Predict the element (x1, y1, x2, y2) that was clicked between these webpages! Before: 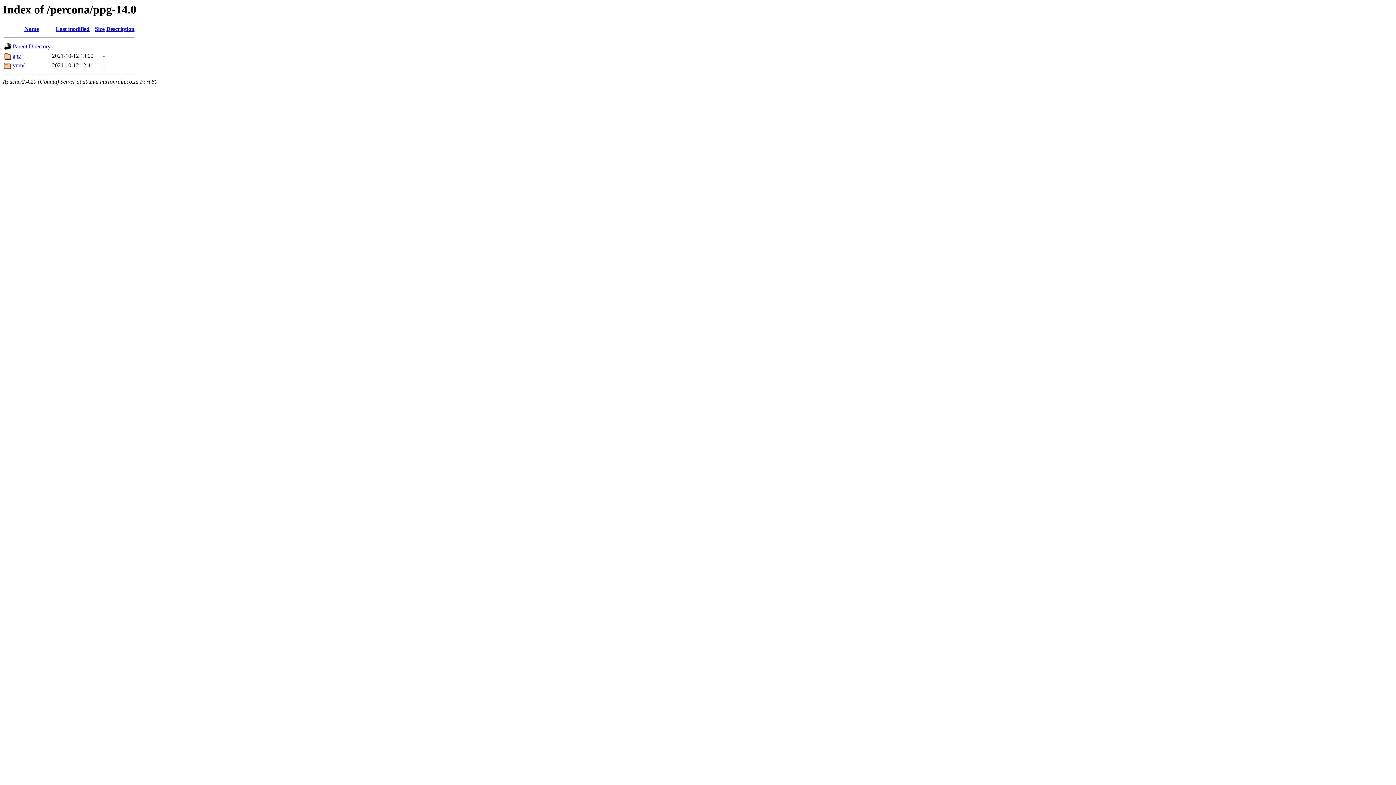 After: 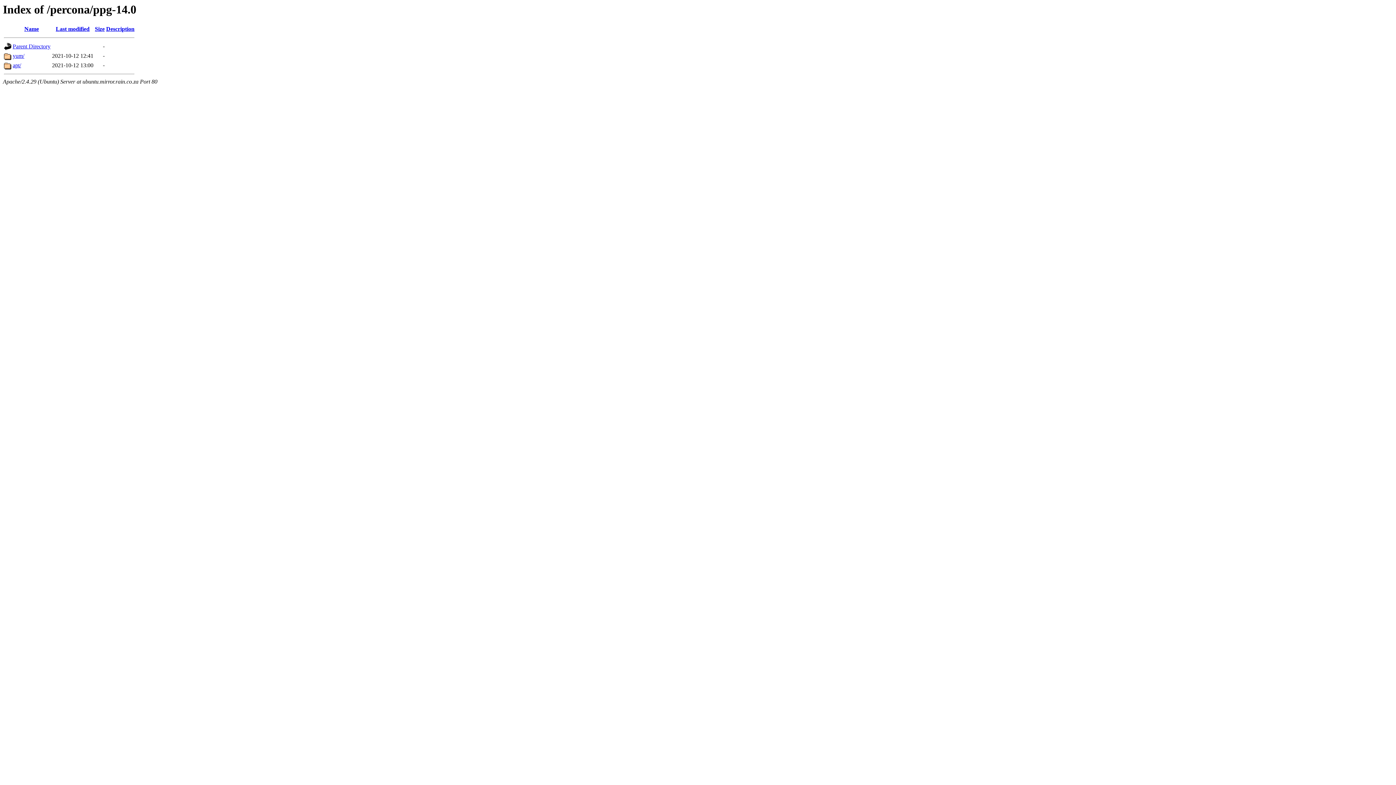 Action: label: Name bbox: (24, 25, 38, 32)